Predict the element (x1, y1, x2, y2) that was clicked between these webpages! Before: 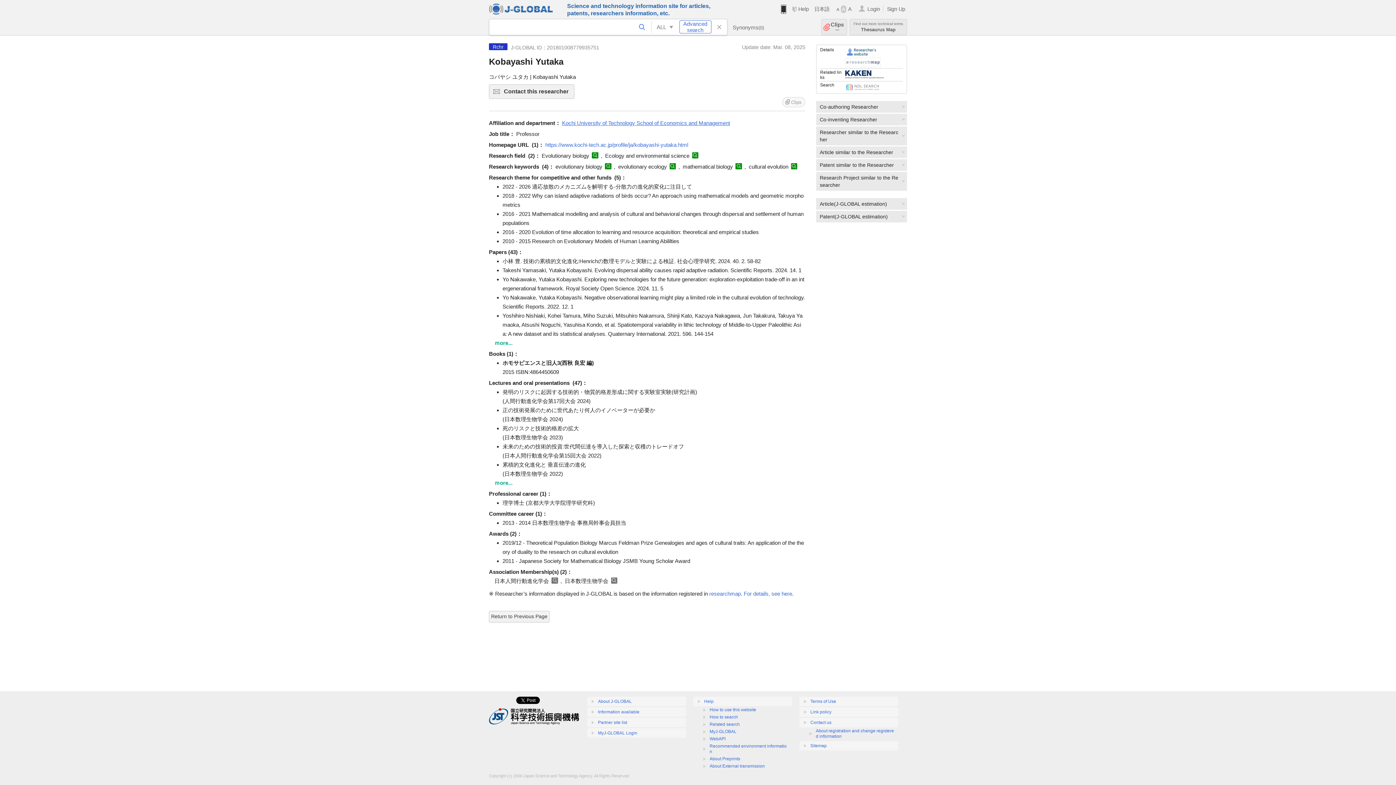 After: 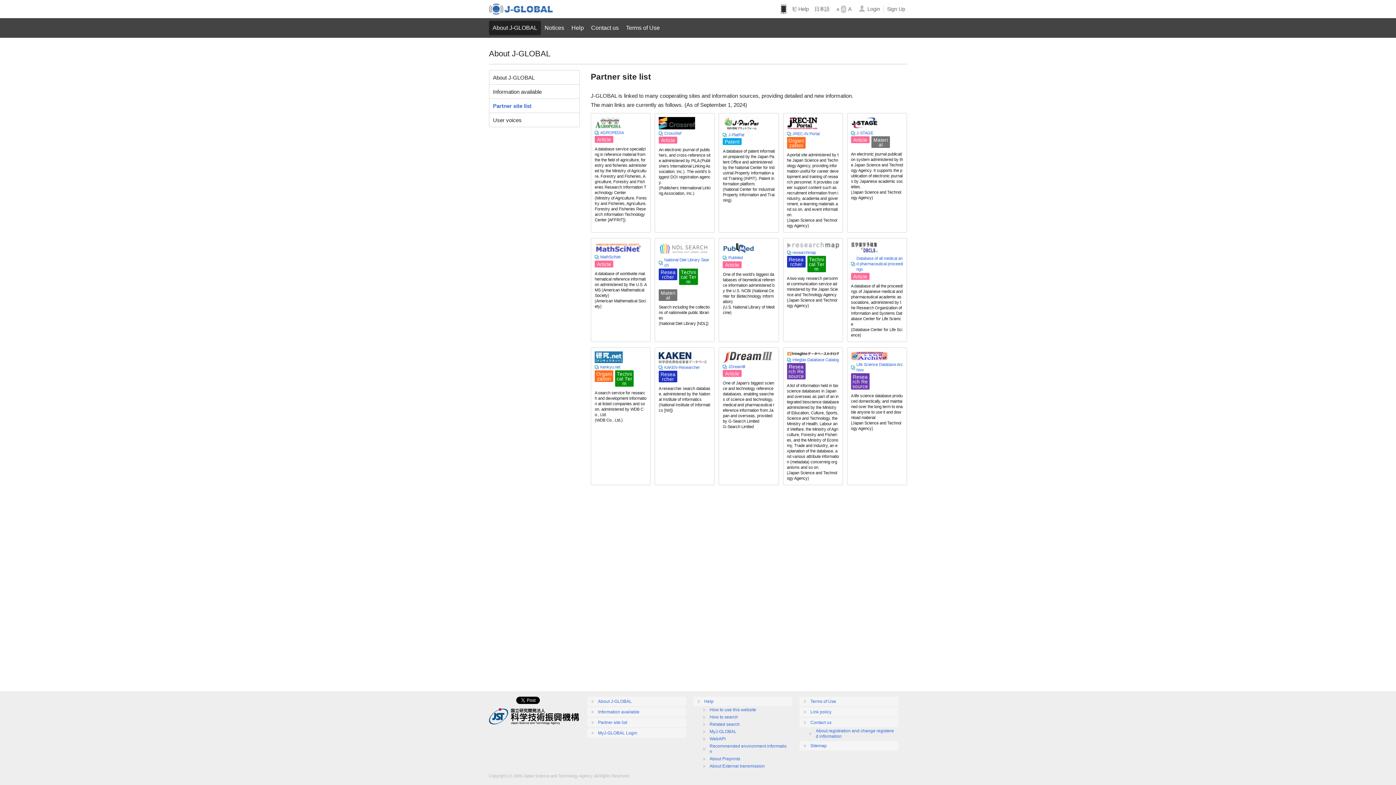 Action: label: Partner site list bbox: (587, 718, 686, 727)